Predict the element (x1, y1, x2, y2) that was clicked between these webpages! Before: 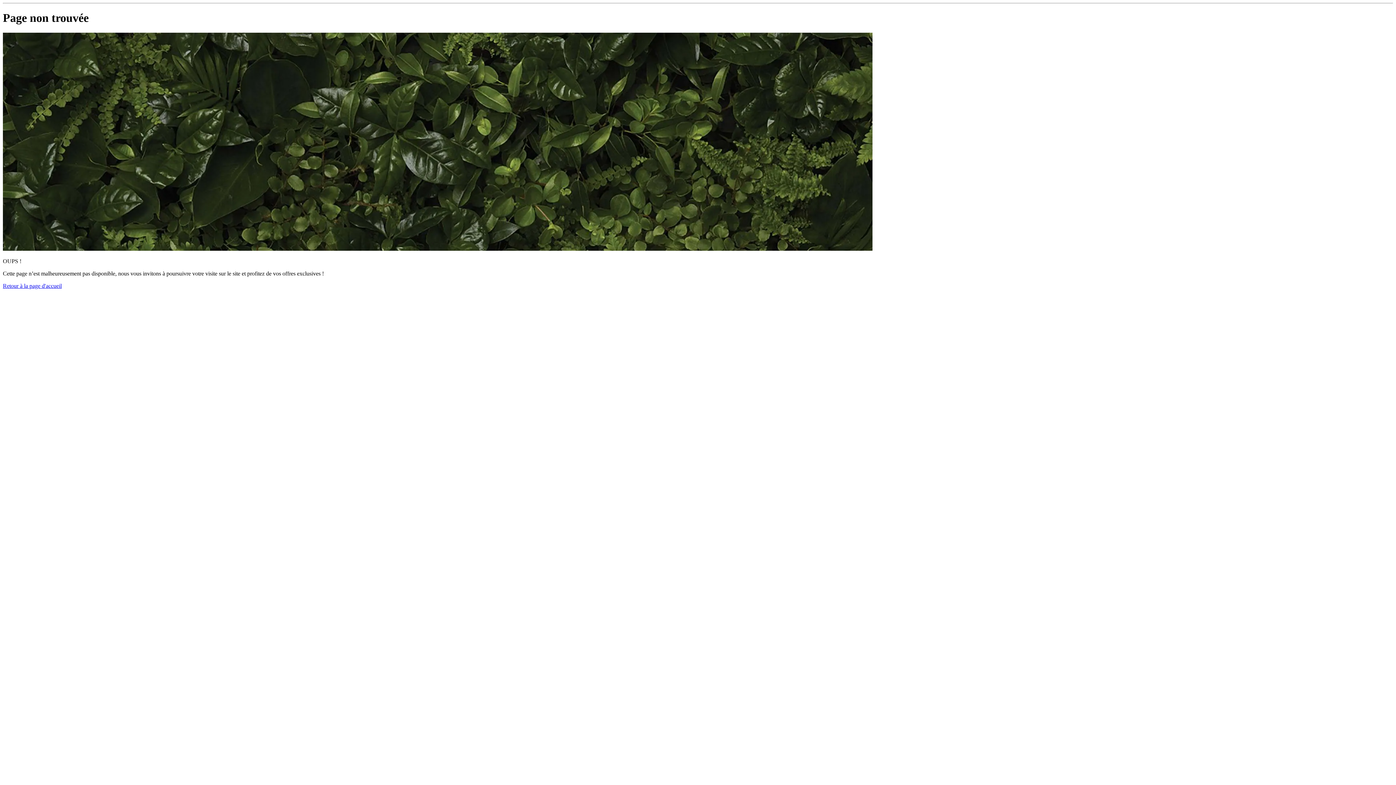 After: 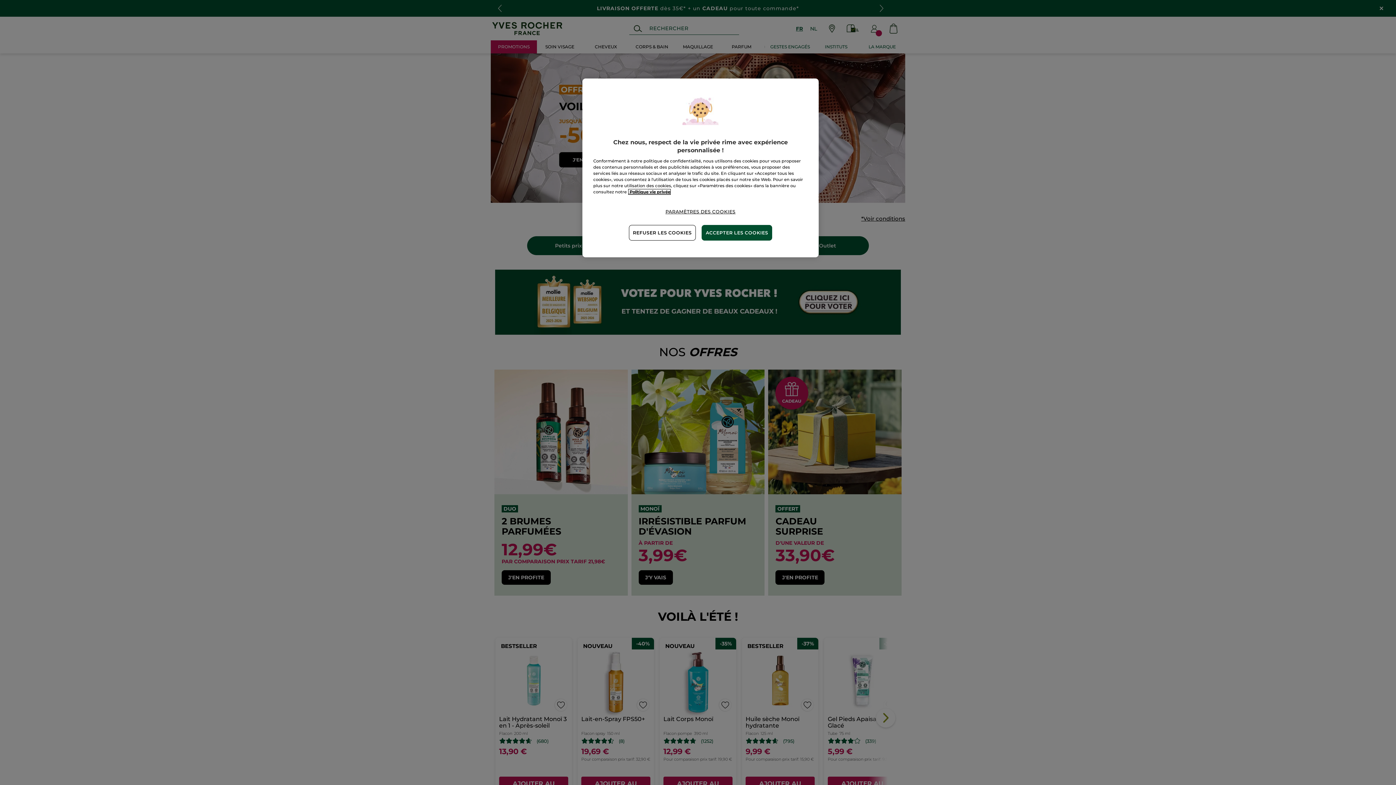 Action: bbox: (2, 282, 61, 289) label: Retour à la page d'accueil